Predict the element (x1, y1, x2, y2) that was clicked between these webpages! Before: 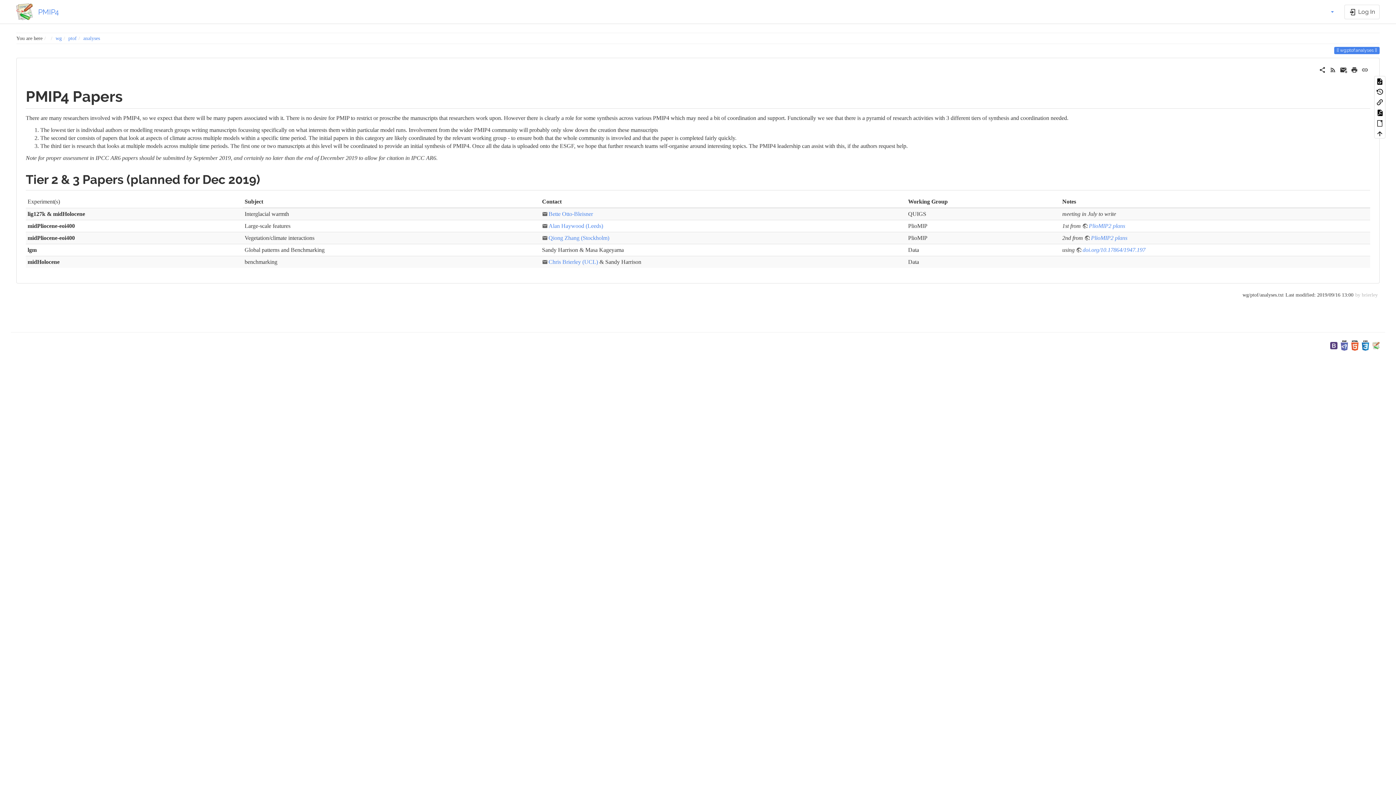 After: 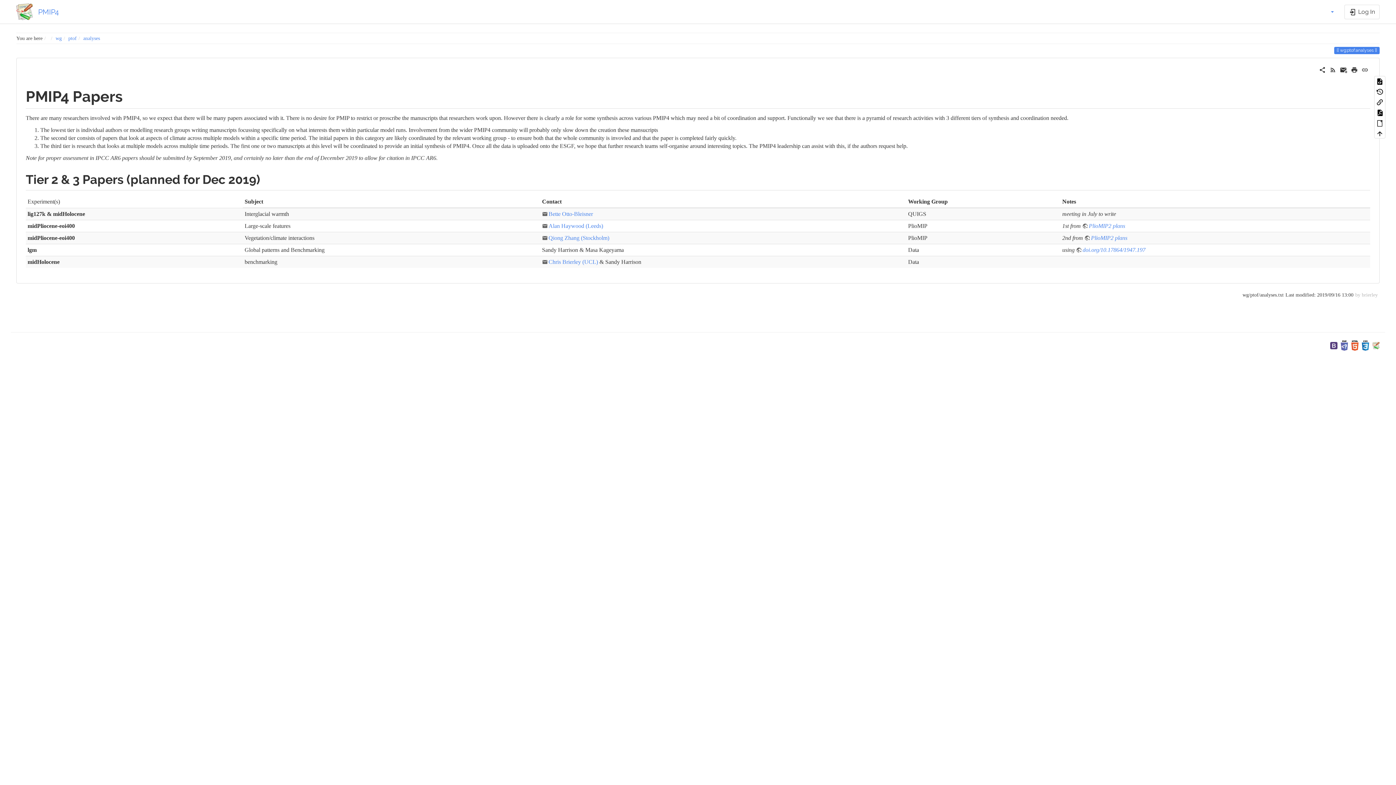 Action: bbox: (1374, 107, 1385, 117)